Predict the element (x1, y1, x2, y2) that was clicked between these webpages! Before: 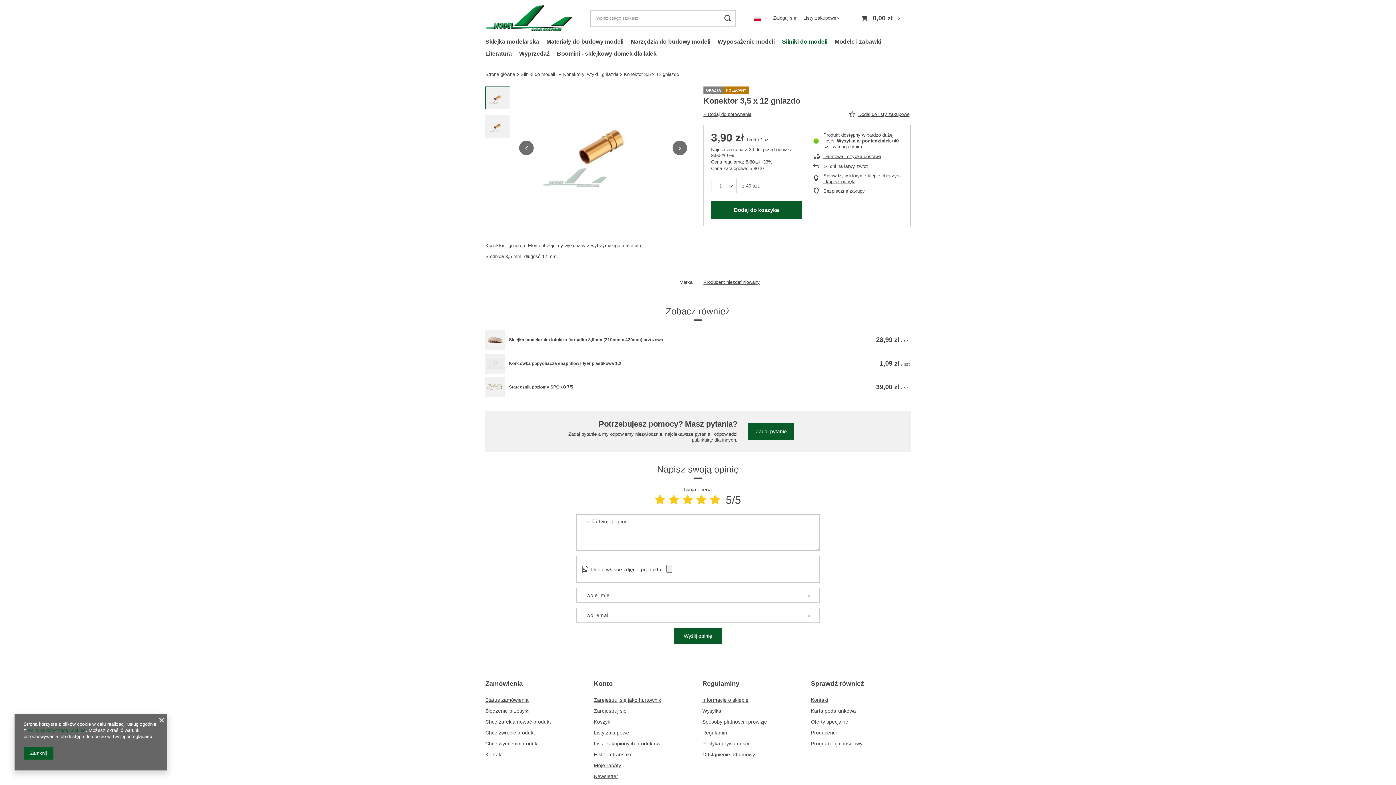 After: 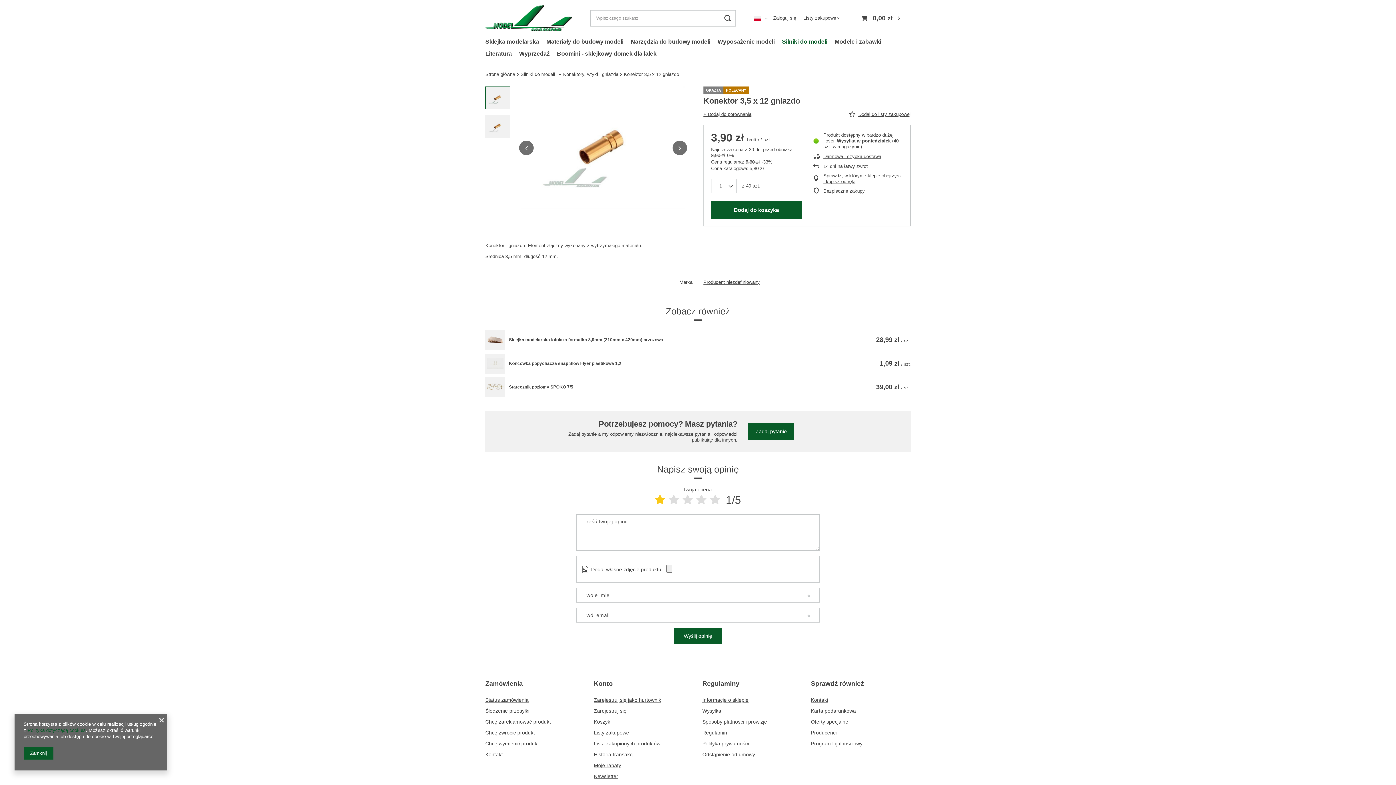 Action: bbox: (655, 494, 665, 506)